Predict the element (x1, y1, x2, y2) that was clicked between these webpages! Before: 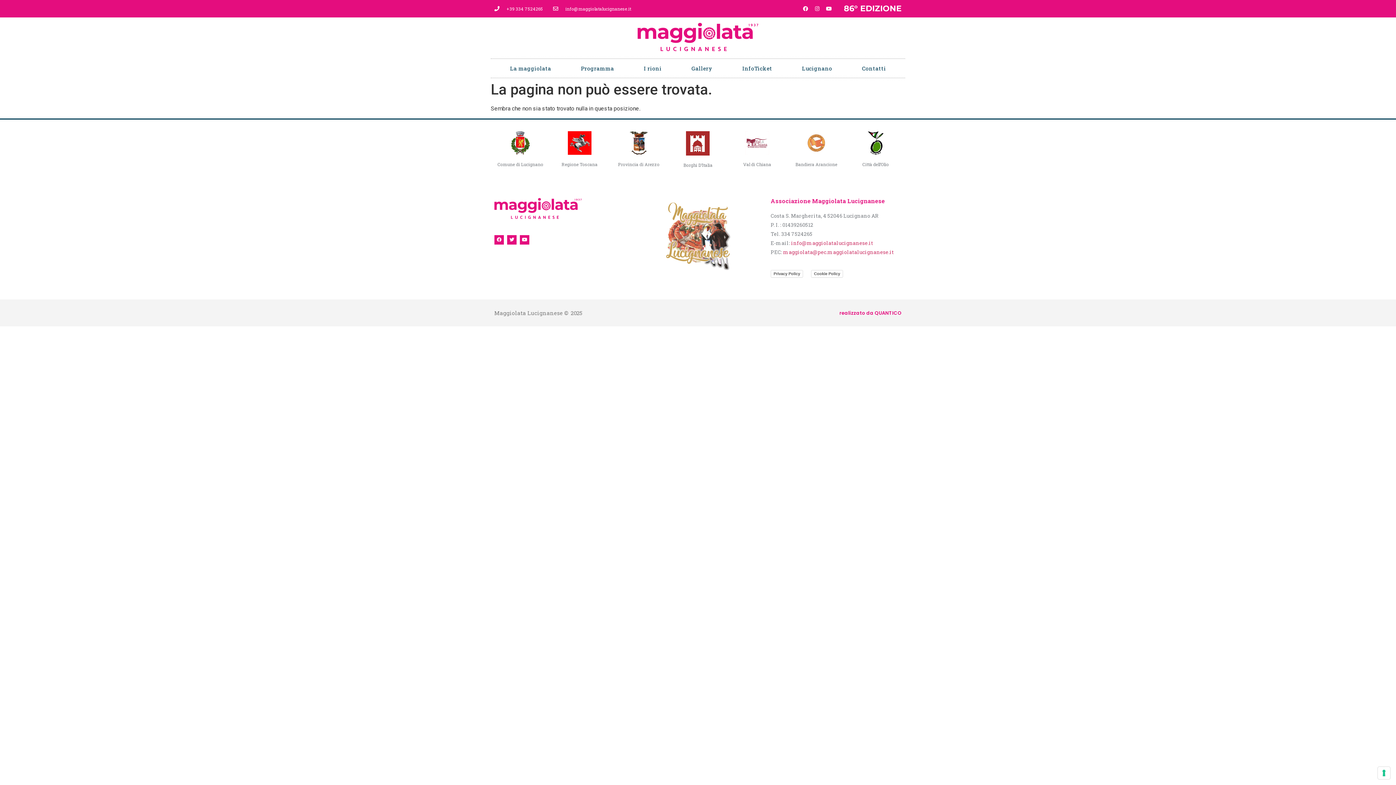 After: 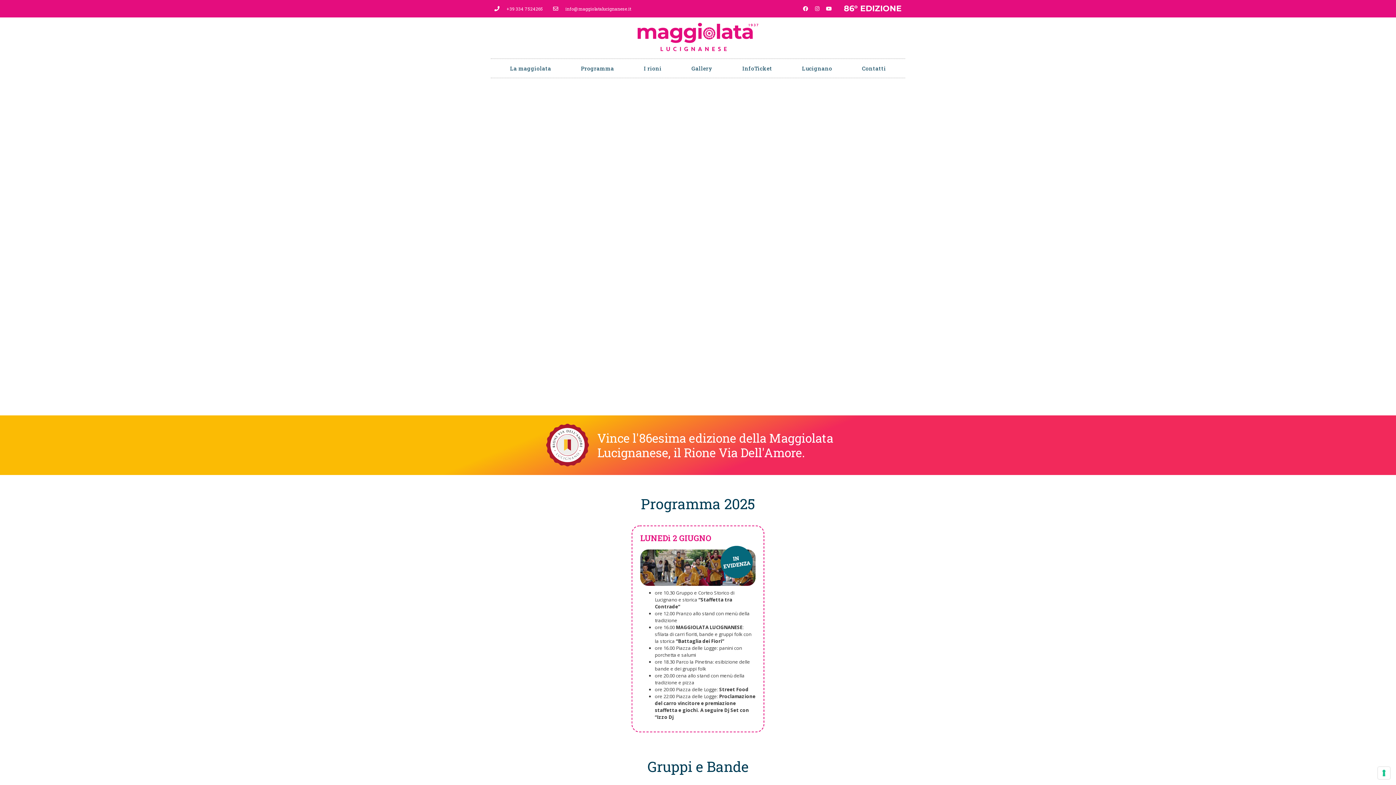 Action: bbox: (494, 198, 581, 218)